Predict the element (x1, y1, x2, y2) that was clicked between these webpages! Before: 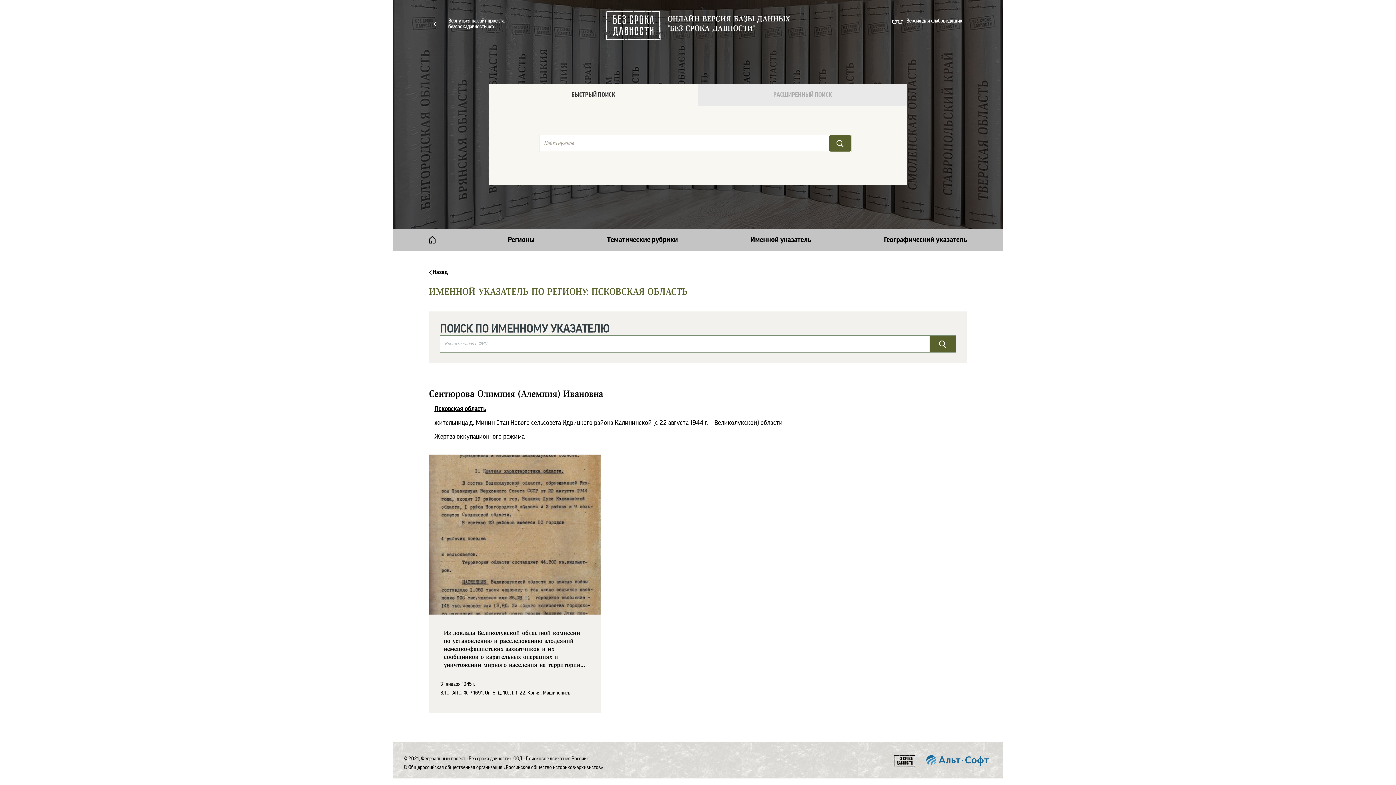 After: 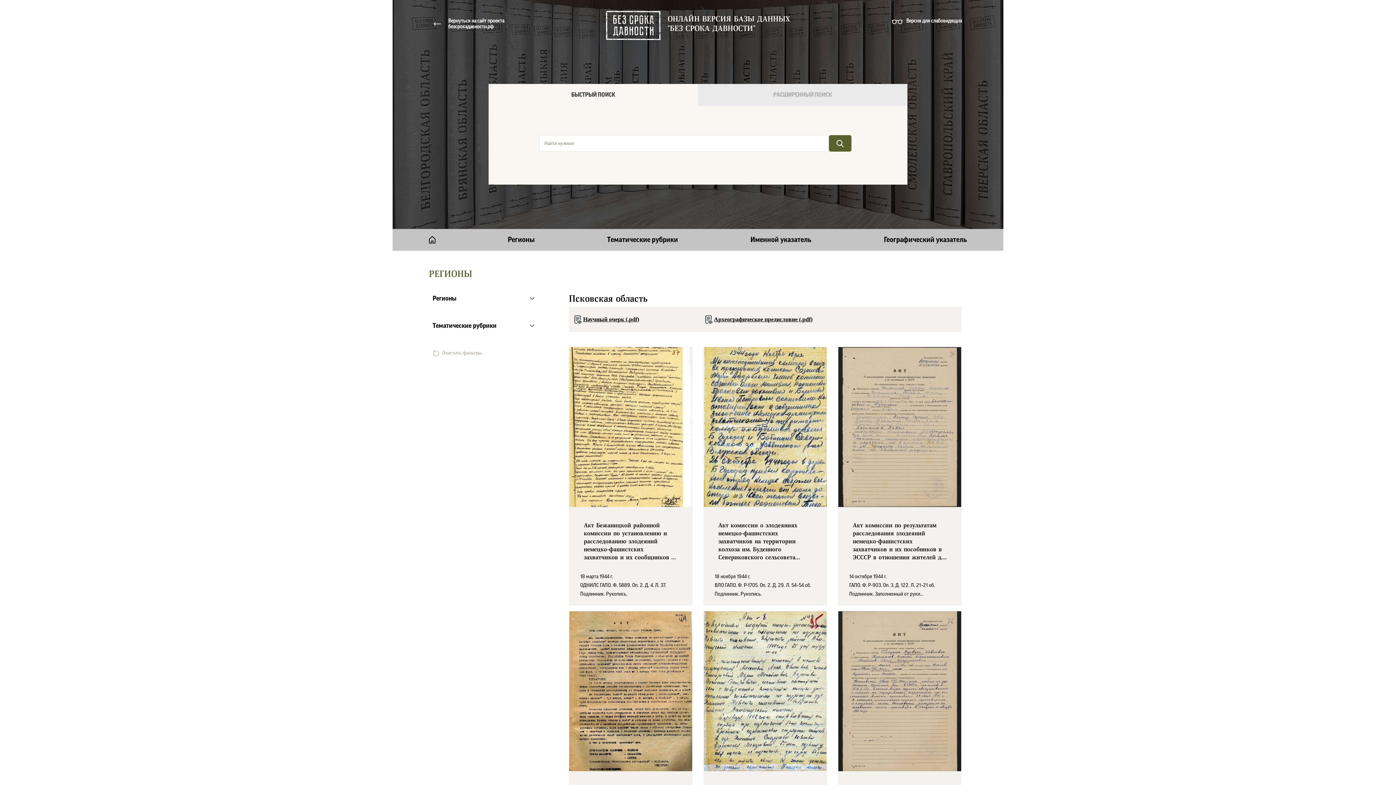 Action: label: Псковская область bbox: (434, 405, 486, 412)